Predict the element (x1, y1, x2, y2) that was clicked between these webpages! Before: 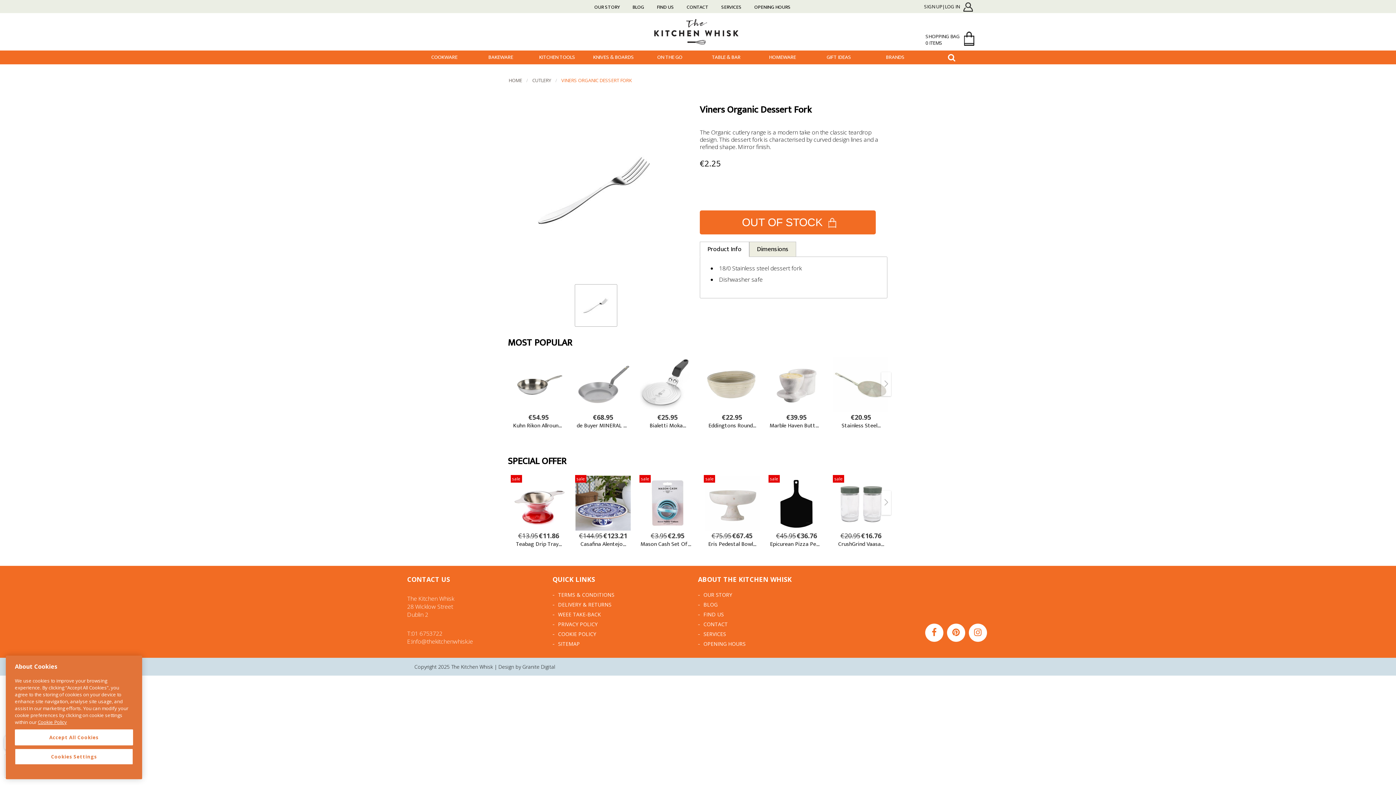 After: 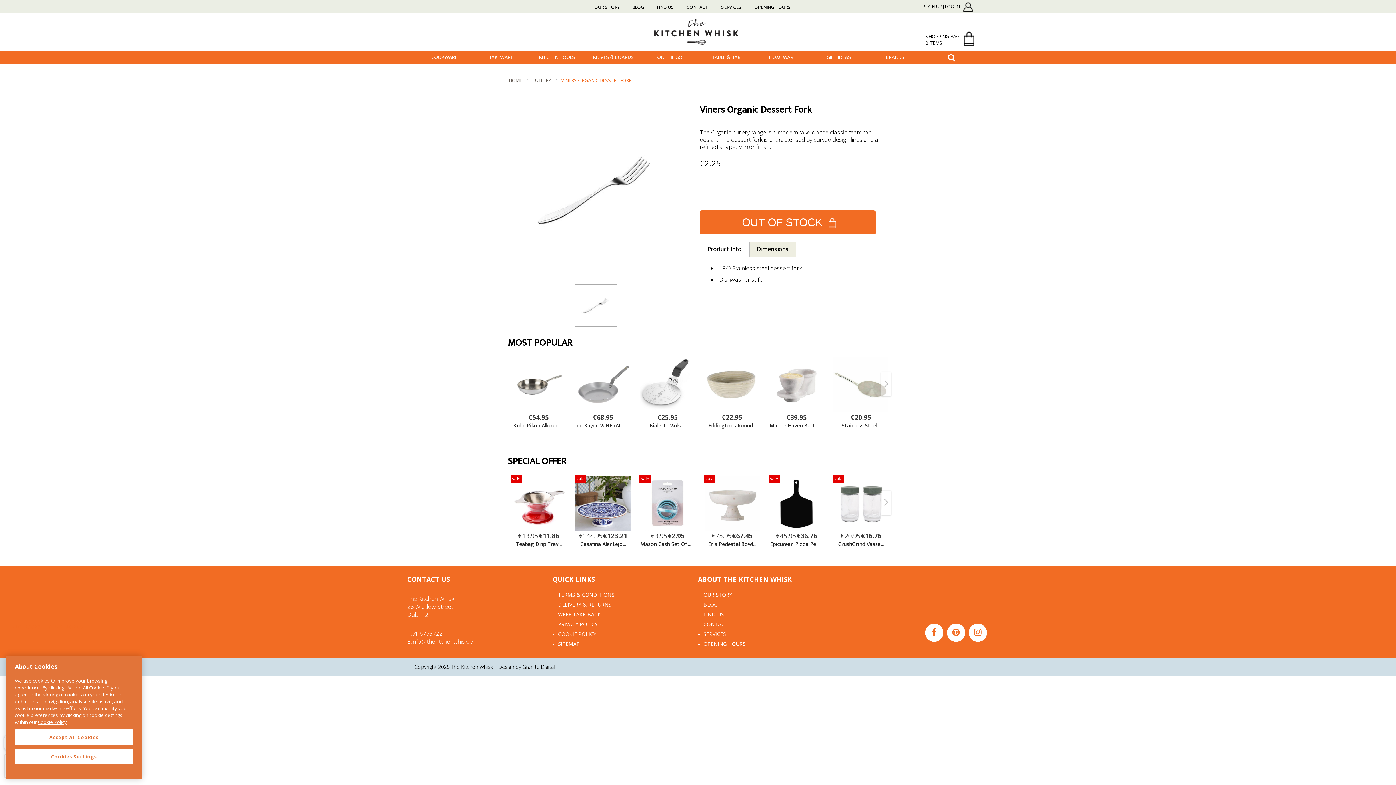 Action: bbox: (407, 629, 442, 637) label: T:01 6753722